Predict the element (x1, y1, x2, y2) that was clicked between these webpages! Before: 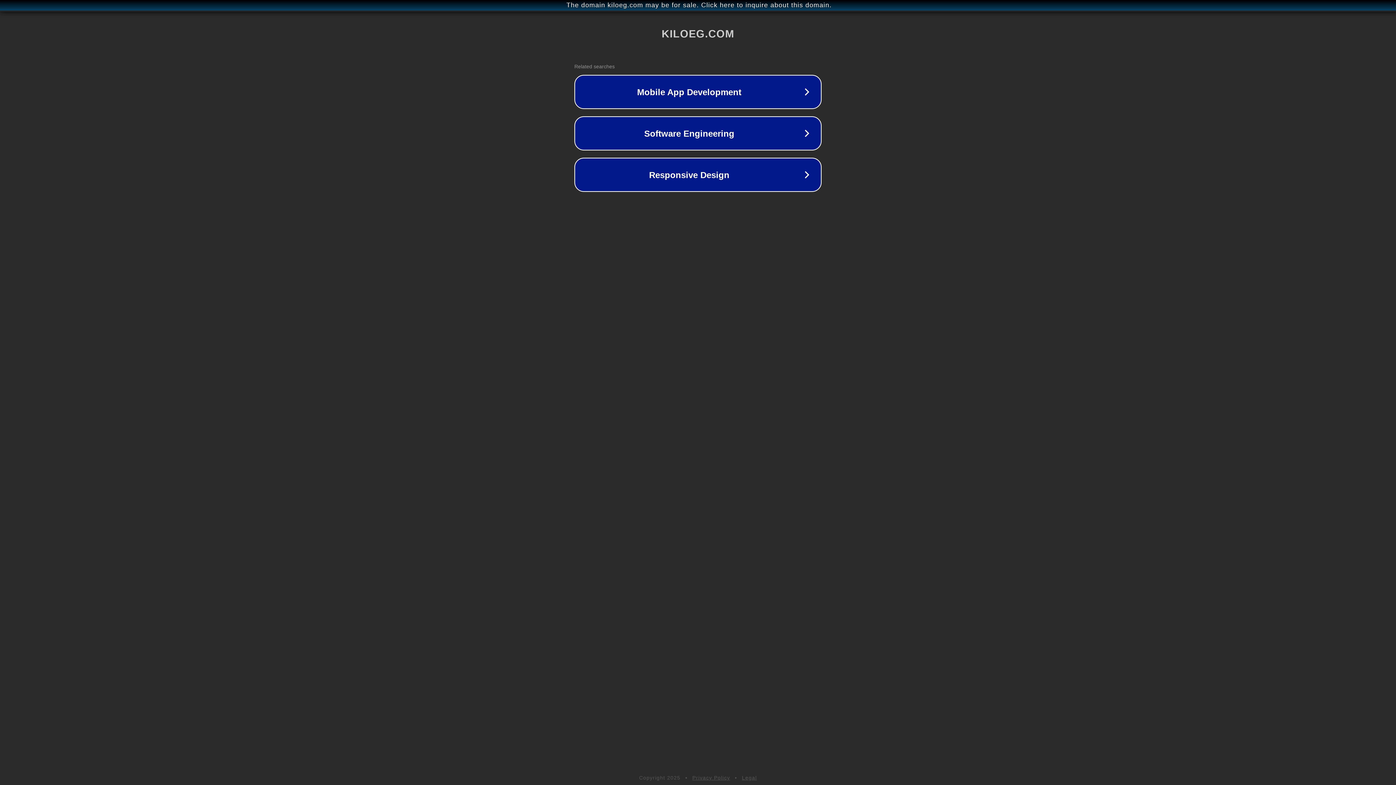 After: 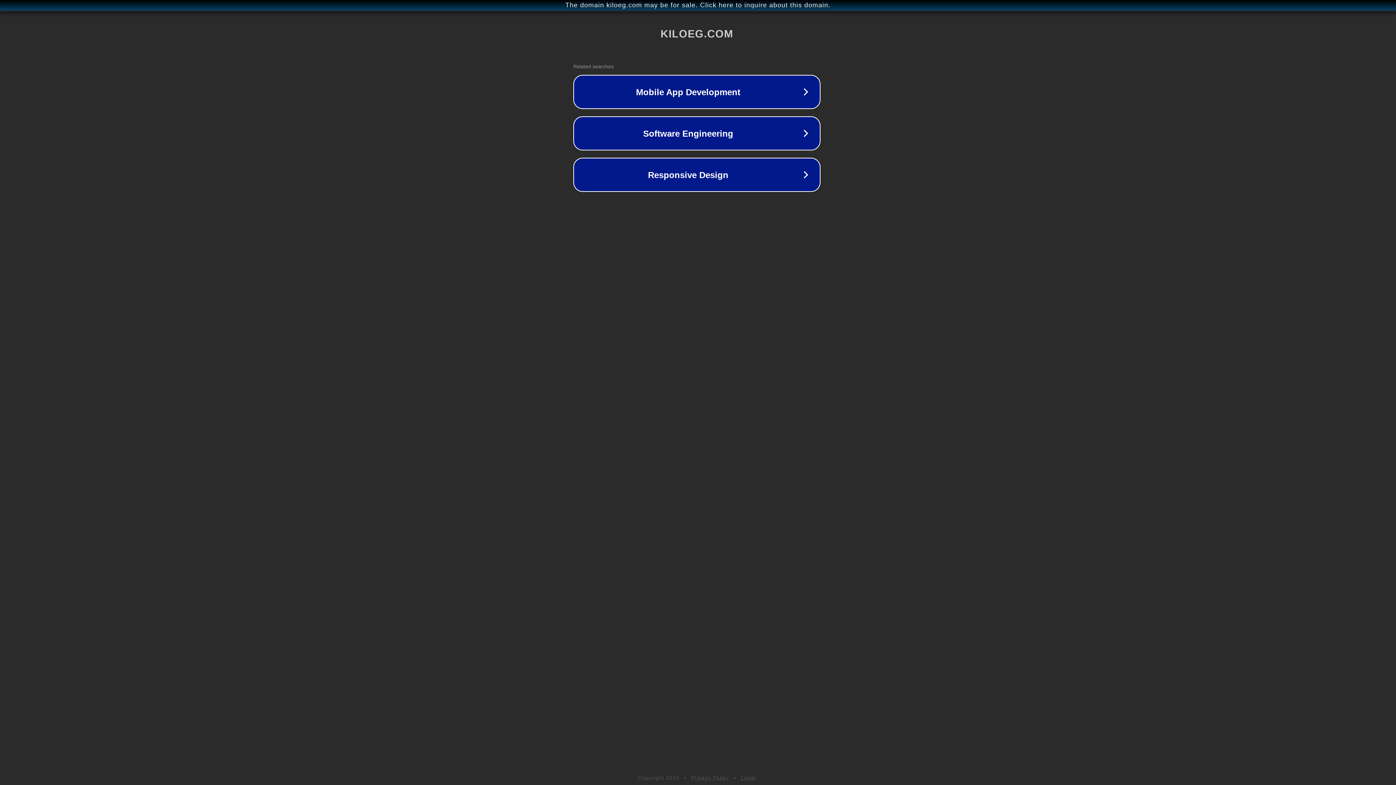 Action: label: The domain kiloeg.com may be for sale. Click here to inquire about this domain. bbox: (1, 1, 1397, 9)